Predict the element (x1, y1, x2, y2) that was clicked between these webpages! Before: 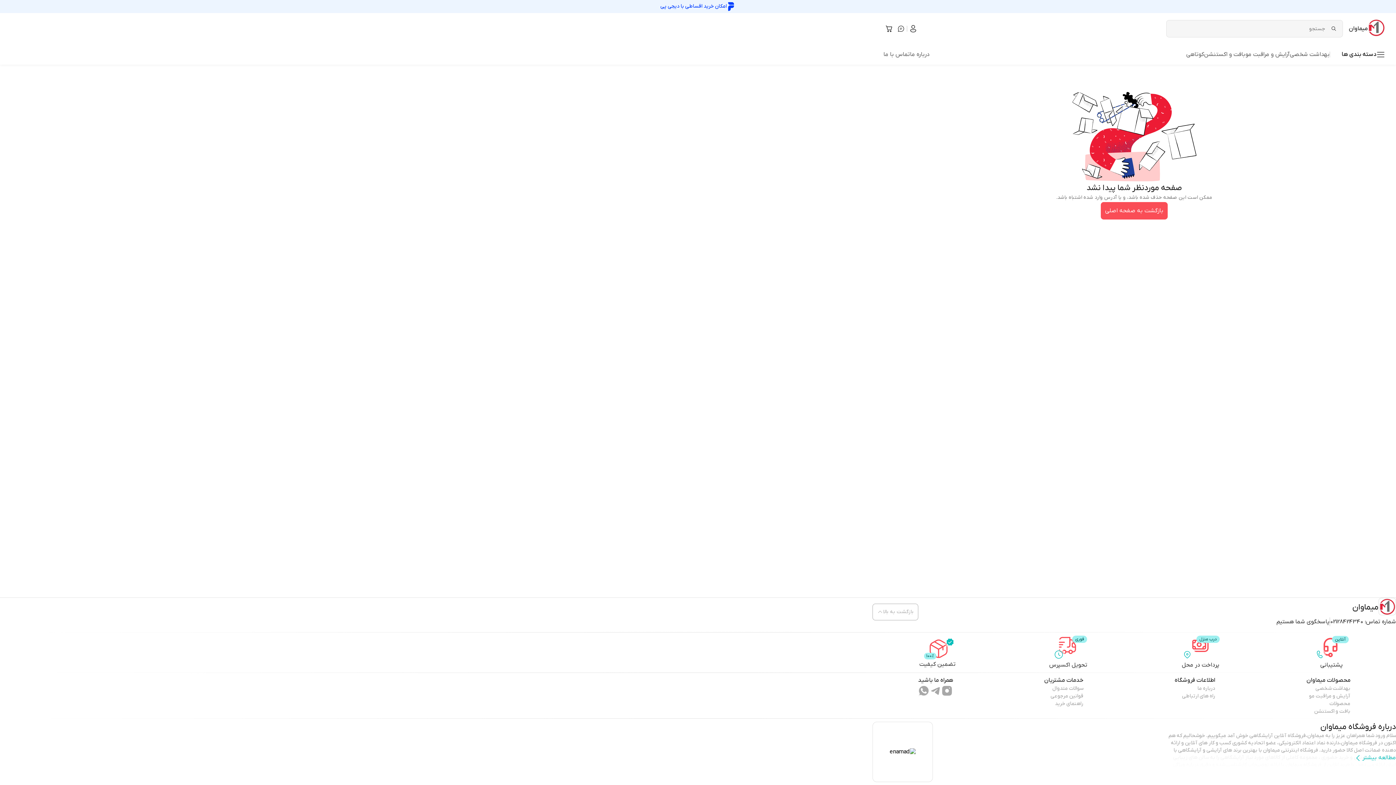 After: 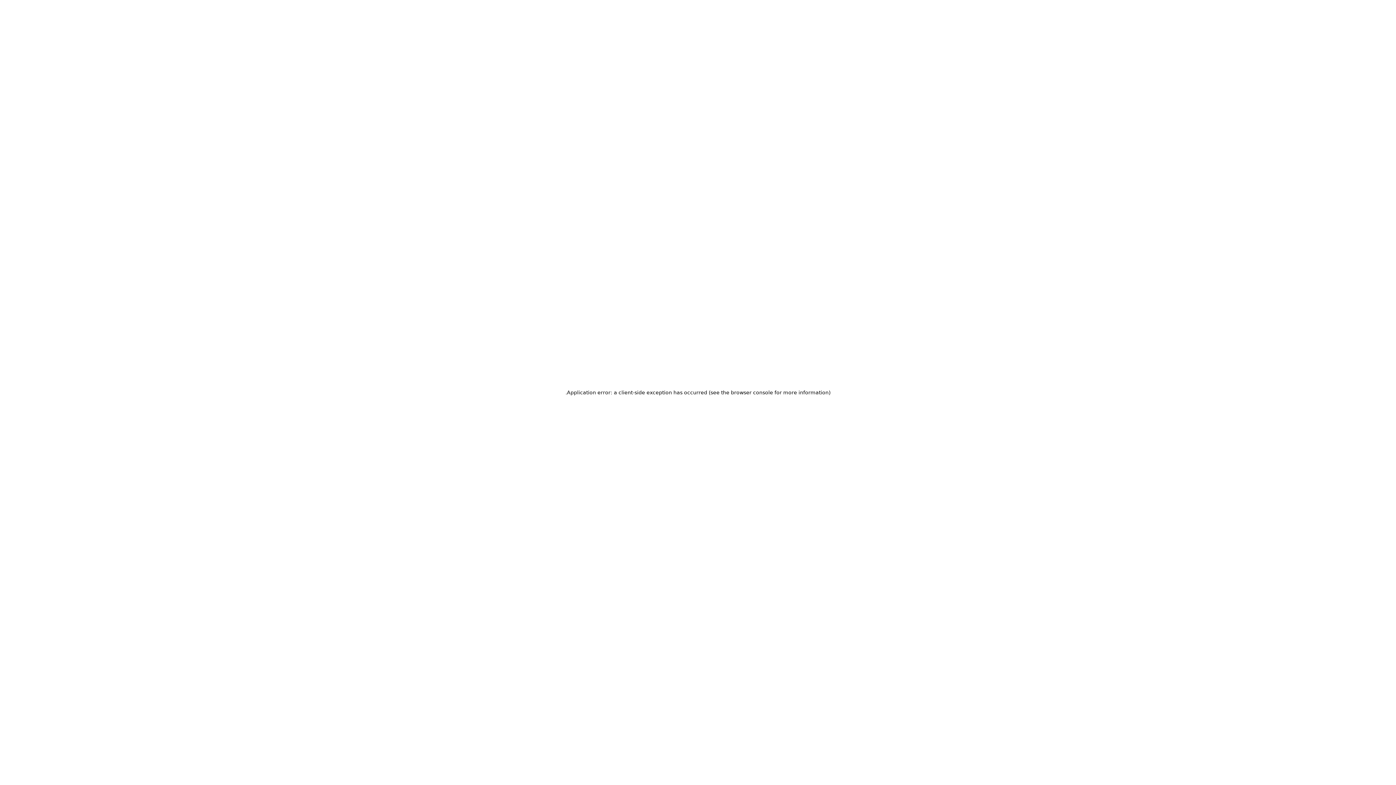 Action: bbox: (1186, 50, 1204, 64) label: کوتاهی